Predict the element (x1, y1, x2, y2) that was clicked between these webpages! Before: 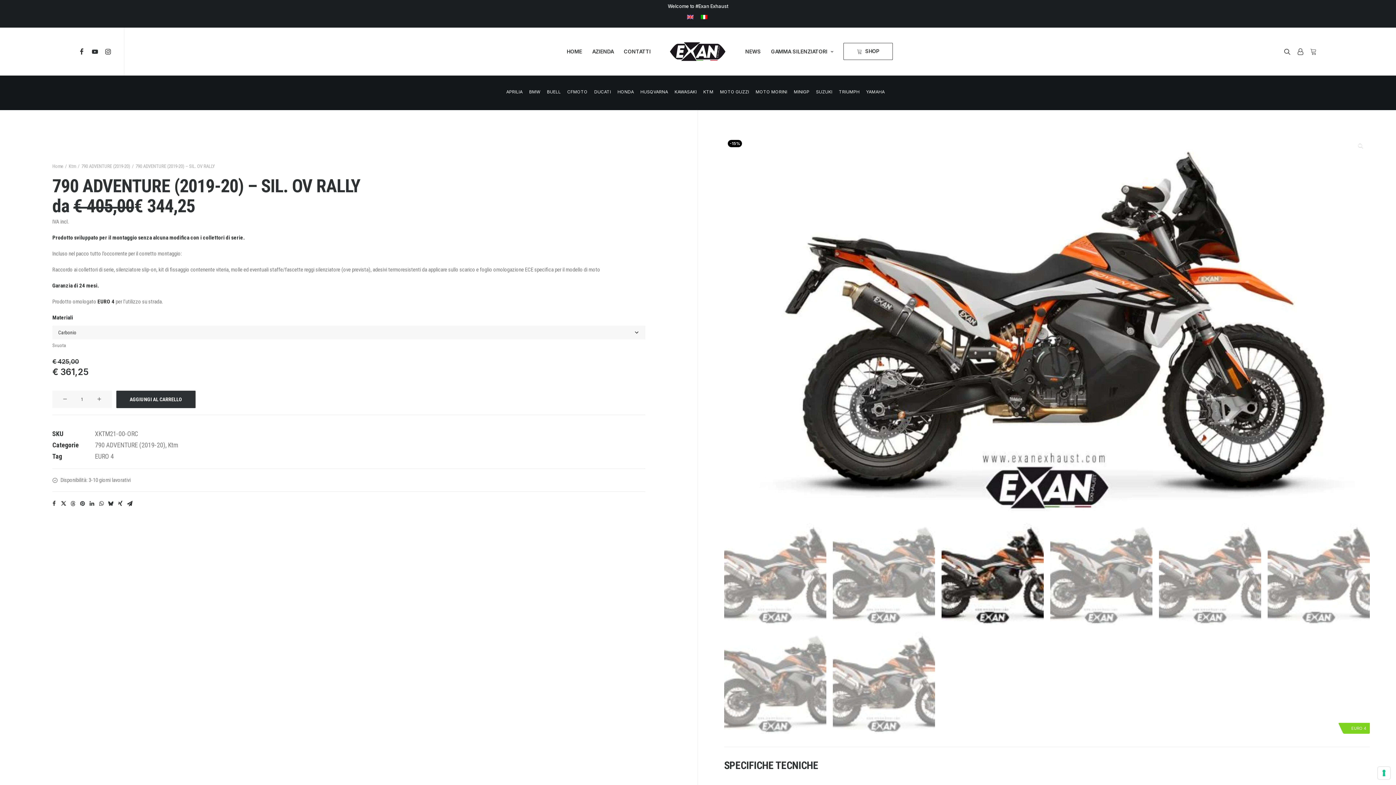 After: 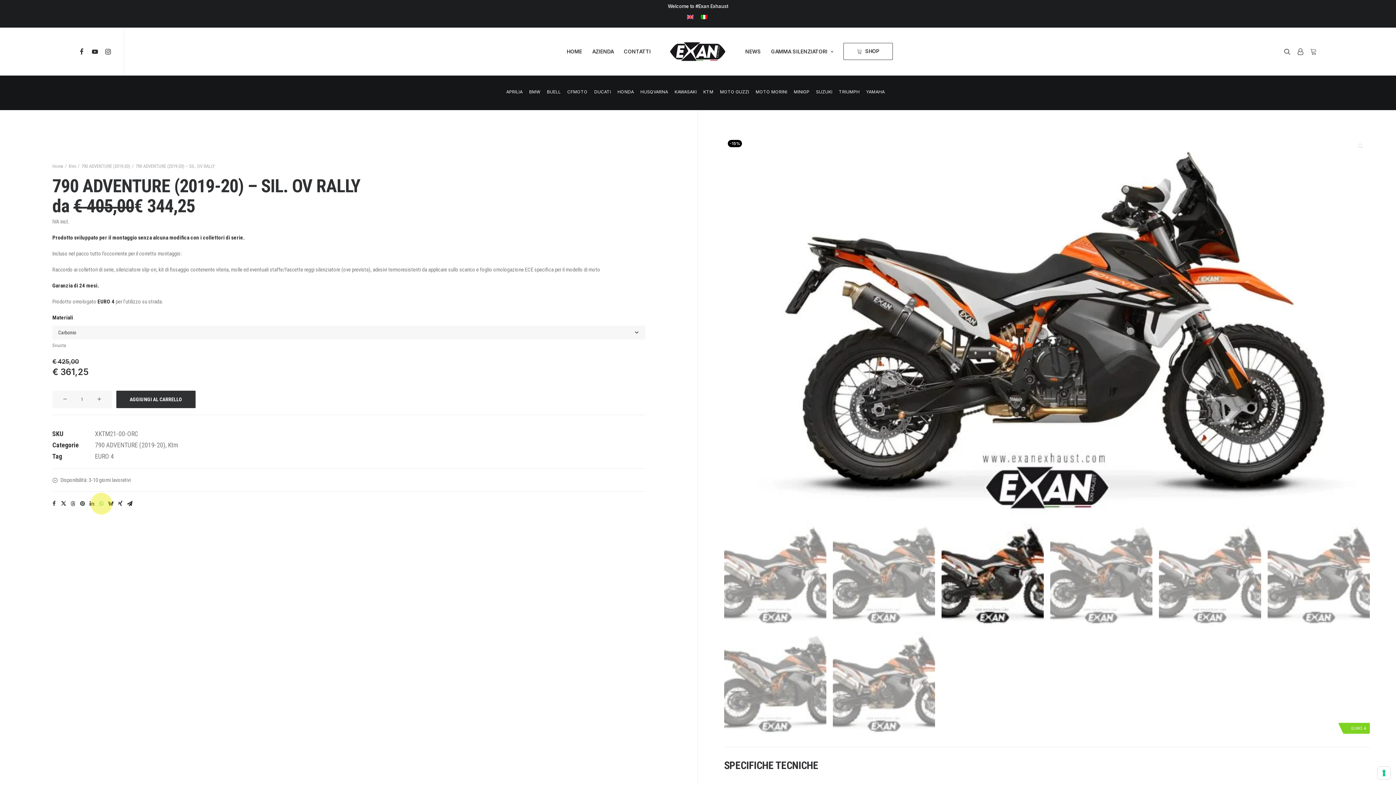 Action: bbox: (97, 499, 105, 508) label: Share on whatsapp